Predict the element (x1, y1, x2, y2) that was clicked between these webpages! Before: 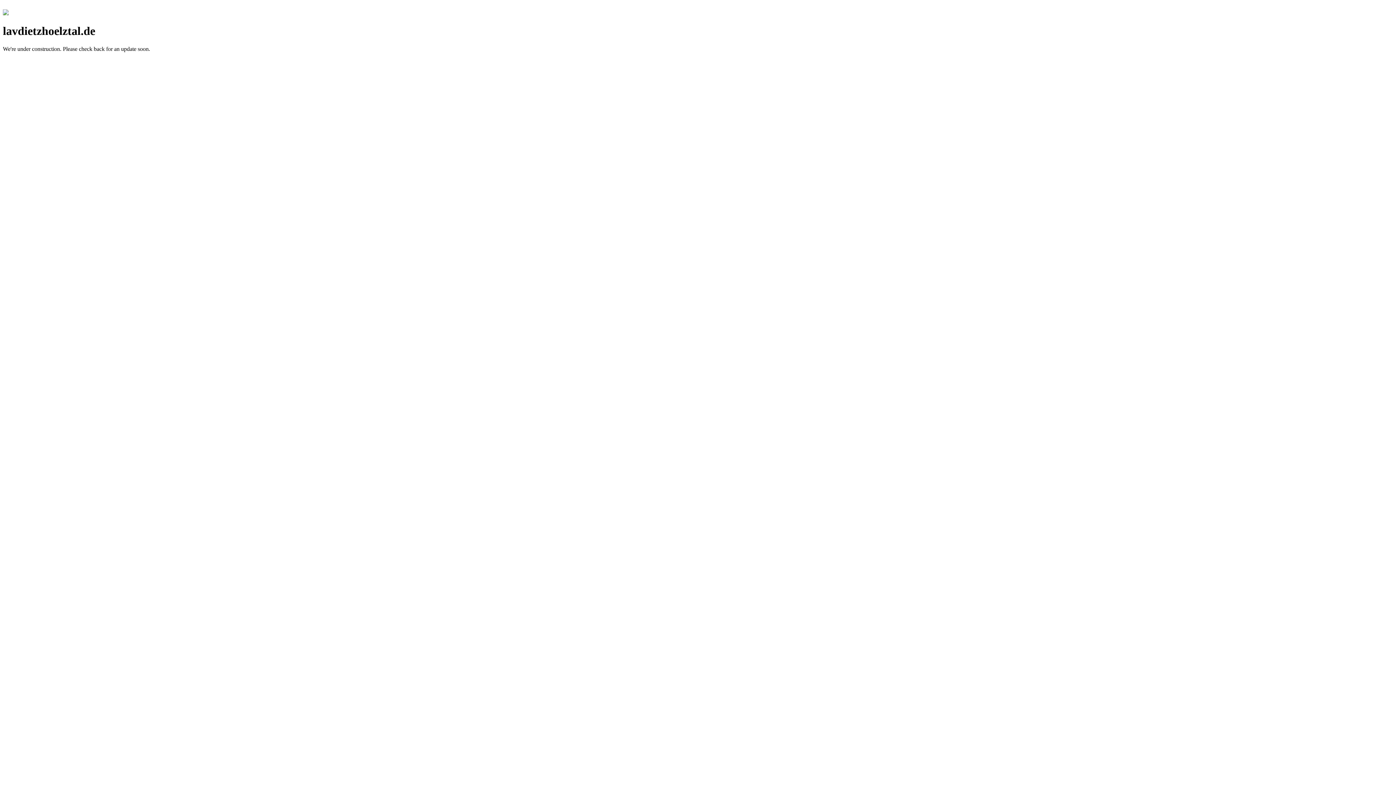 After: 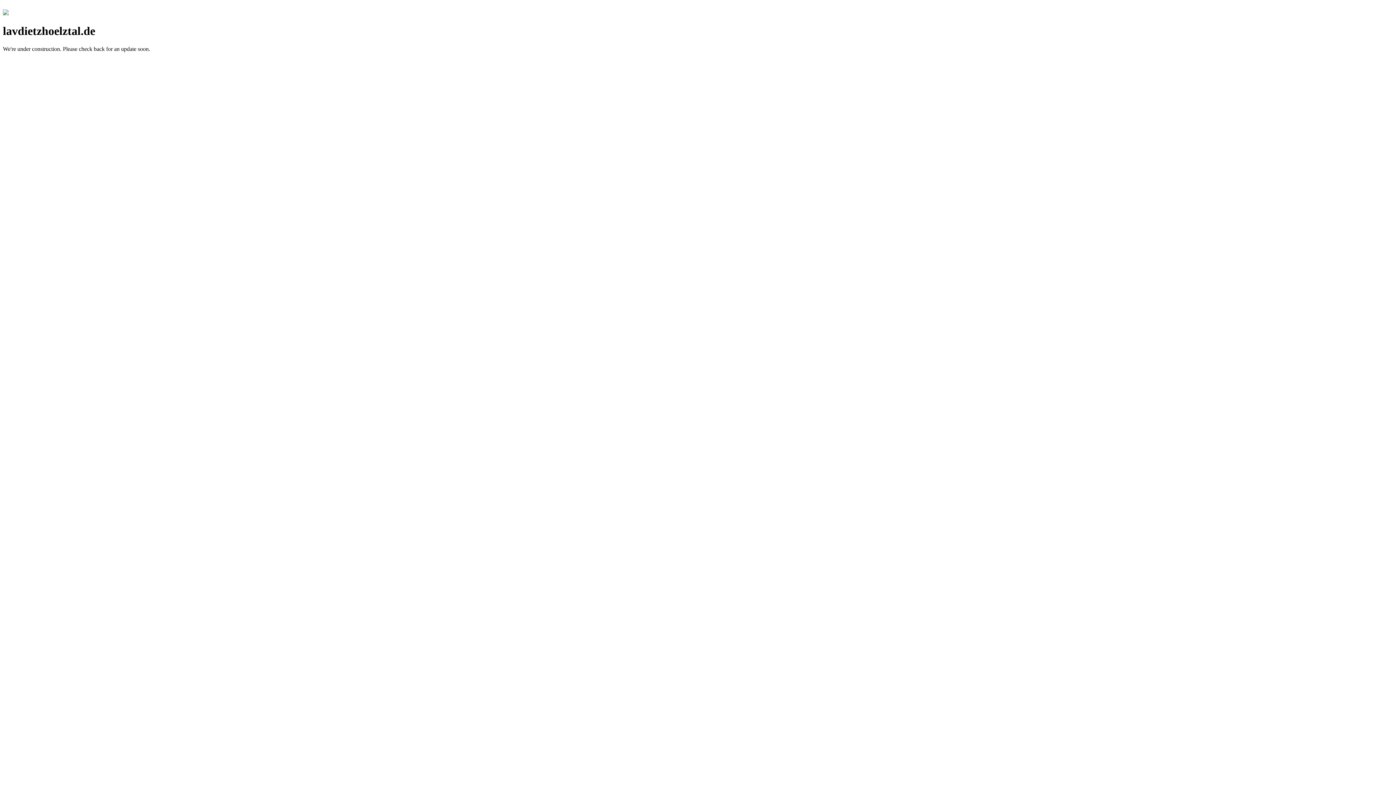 Action: bbox: (2, 10, 8, 16)